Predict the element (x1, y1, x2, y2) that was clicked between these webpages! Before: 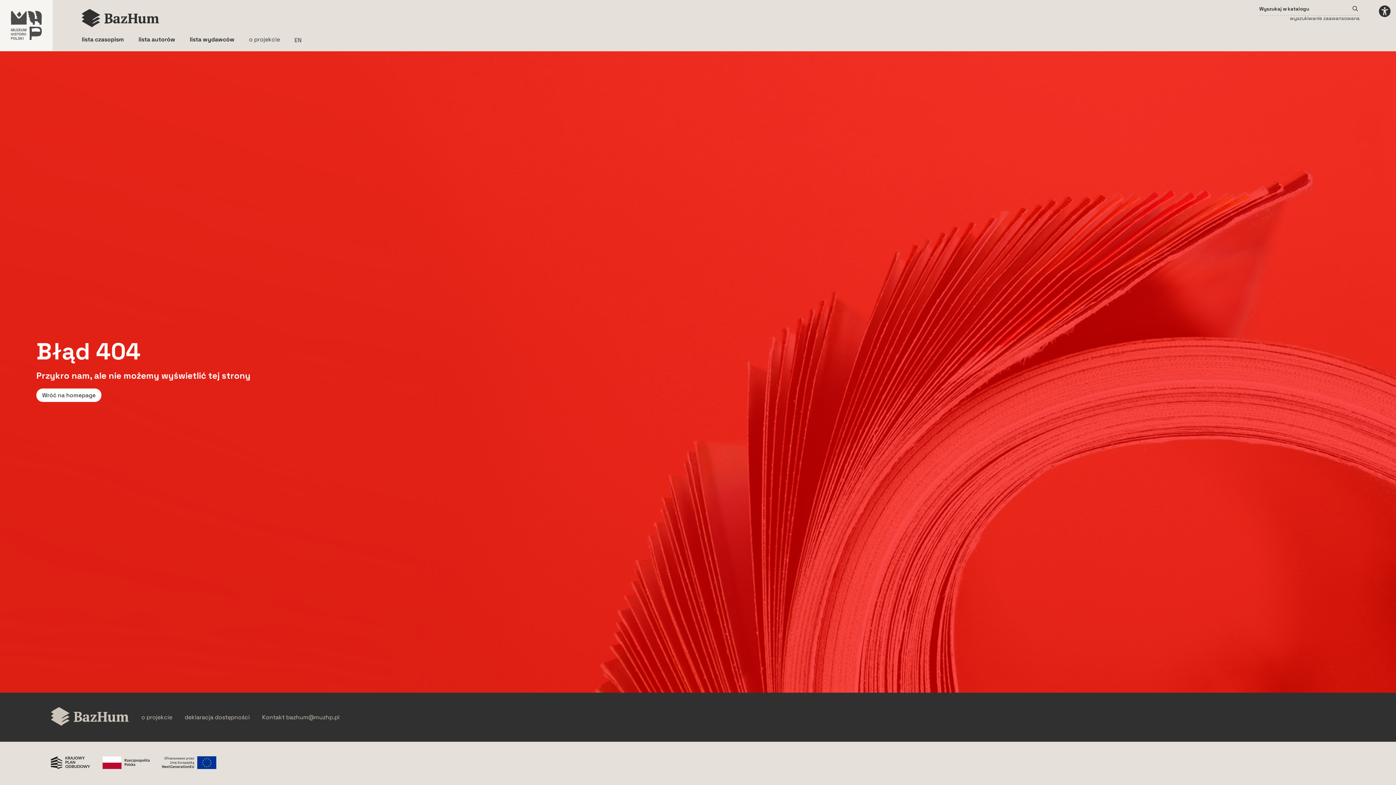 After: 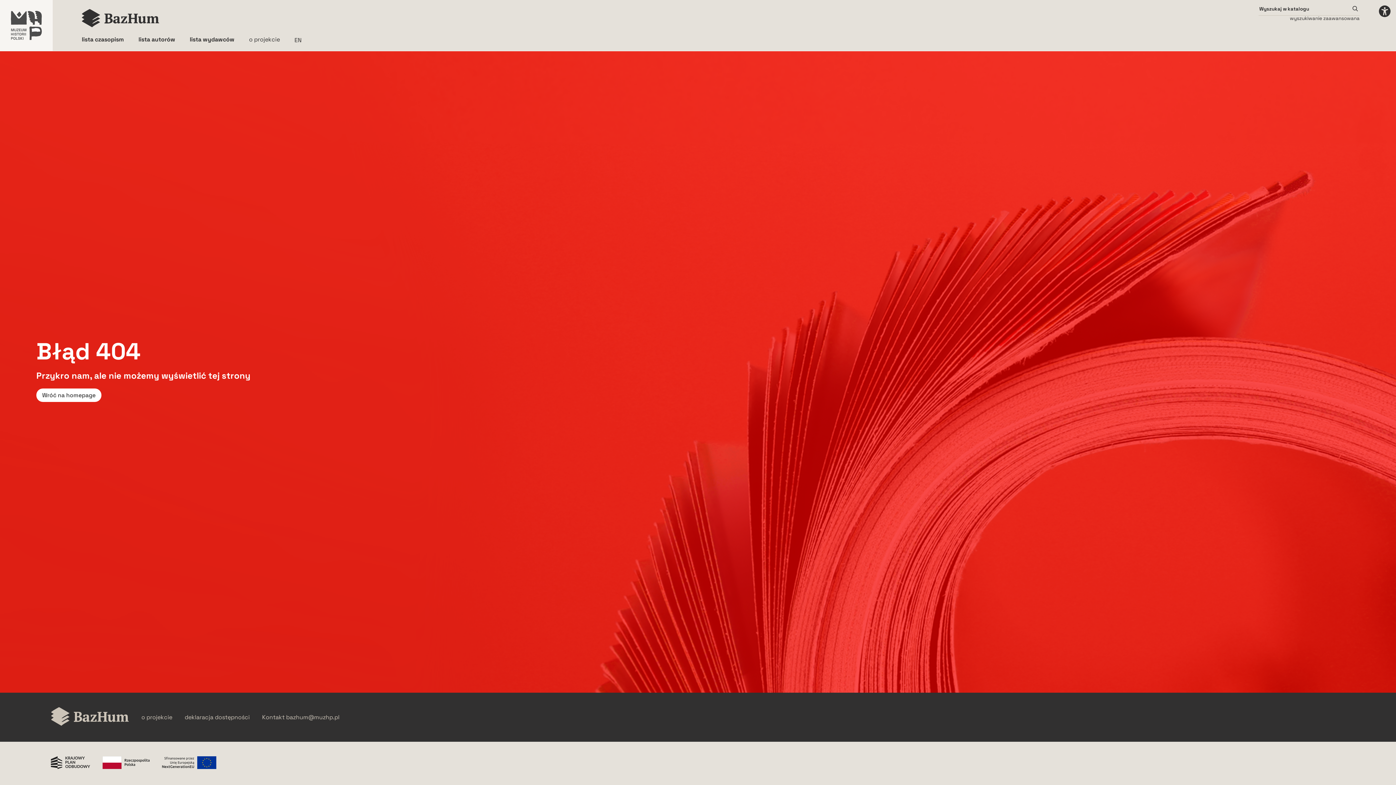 Action: bbox: (286, 714, 339, 720) label: Mail do administracji Bazhum